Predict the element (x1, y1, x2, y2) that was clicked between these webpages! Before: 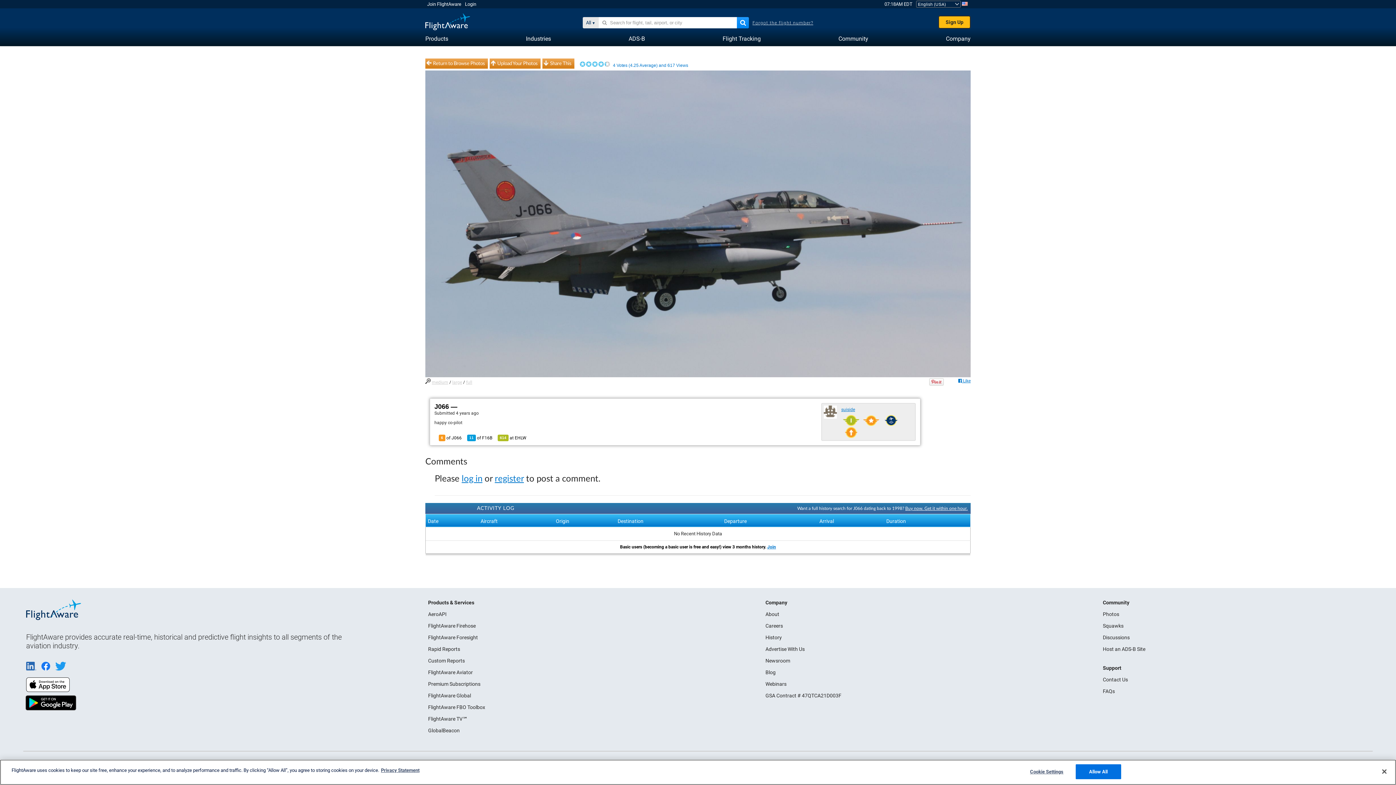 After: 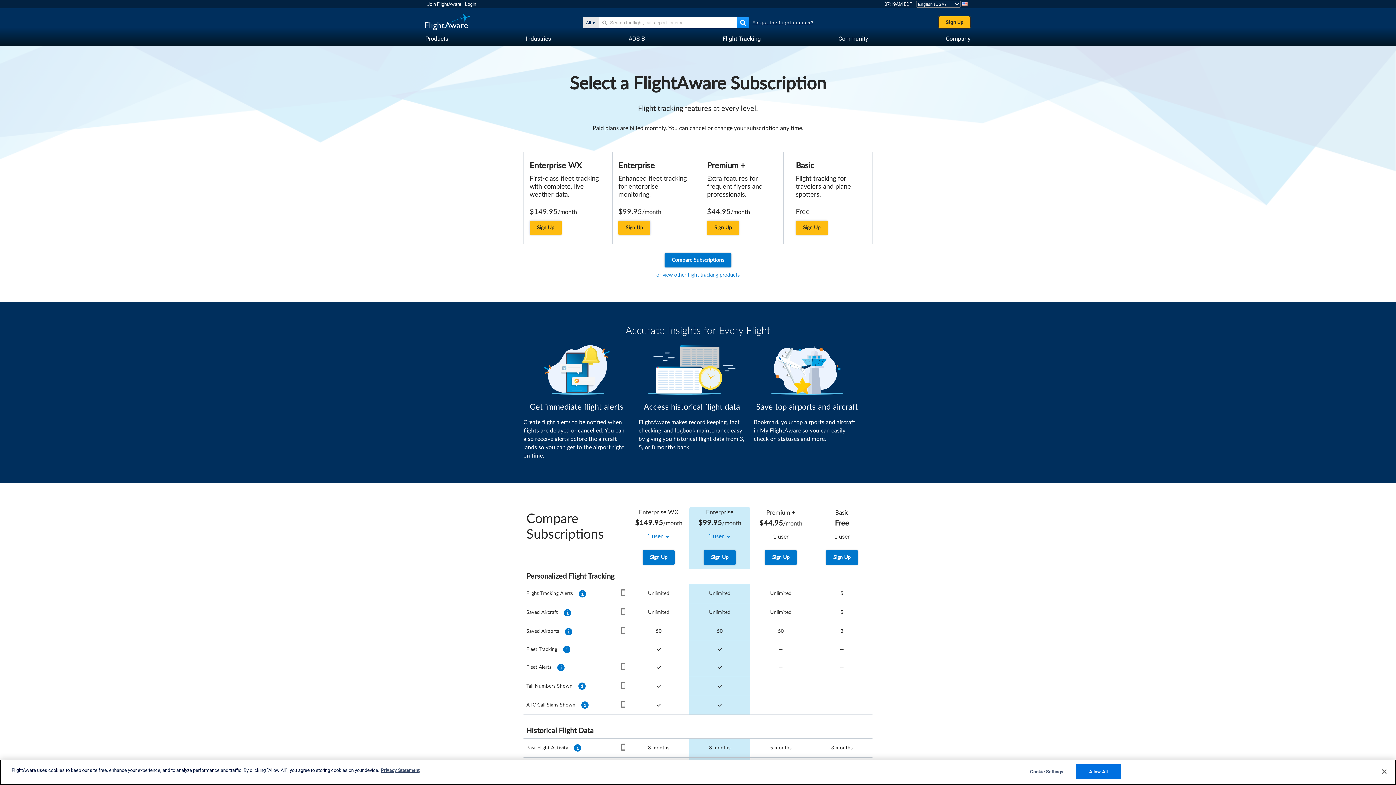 Action: bbox: (428, 681, 480, 687) label: Premium Subscriptions